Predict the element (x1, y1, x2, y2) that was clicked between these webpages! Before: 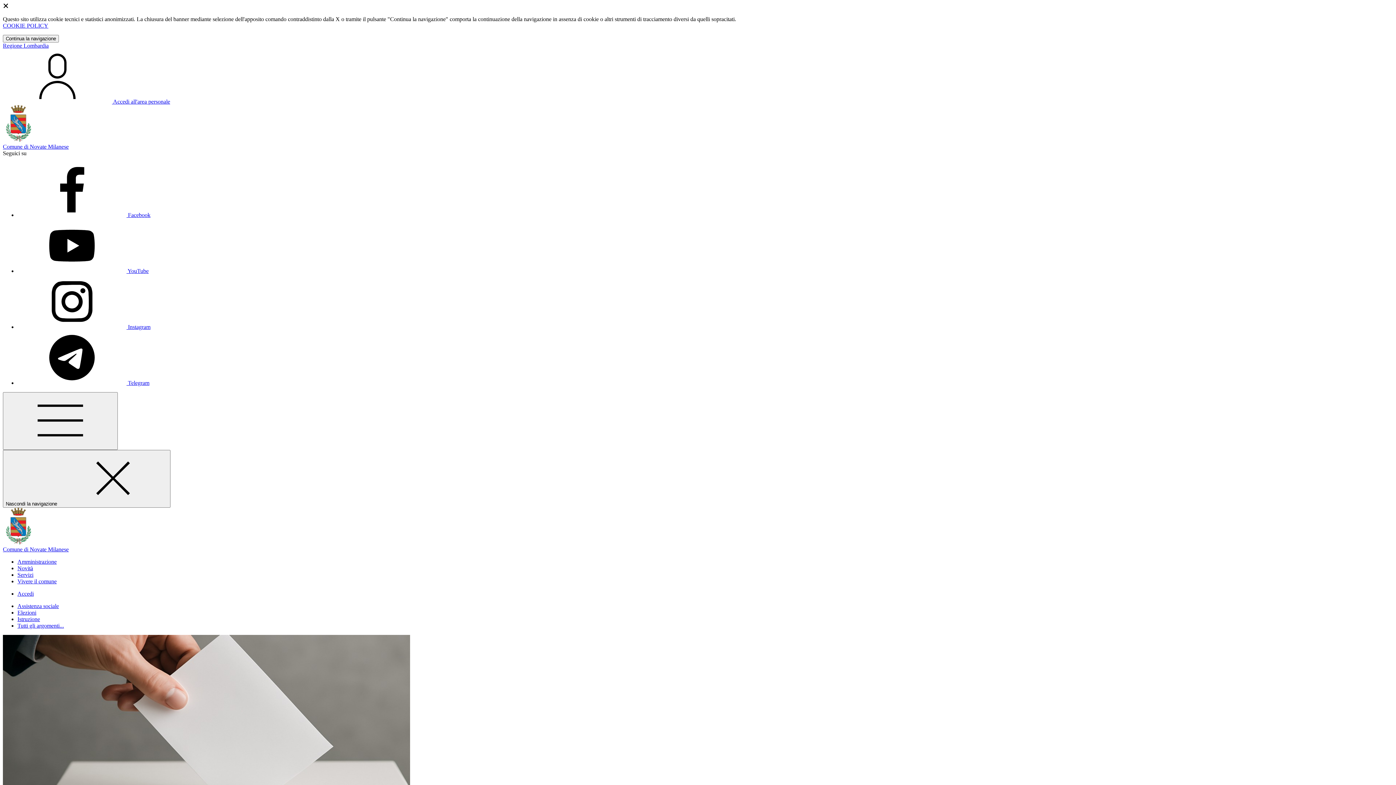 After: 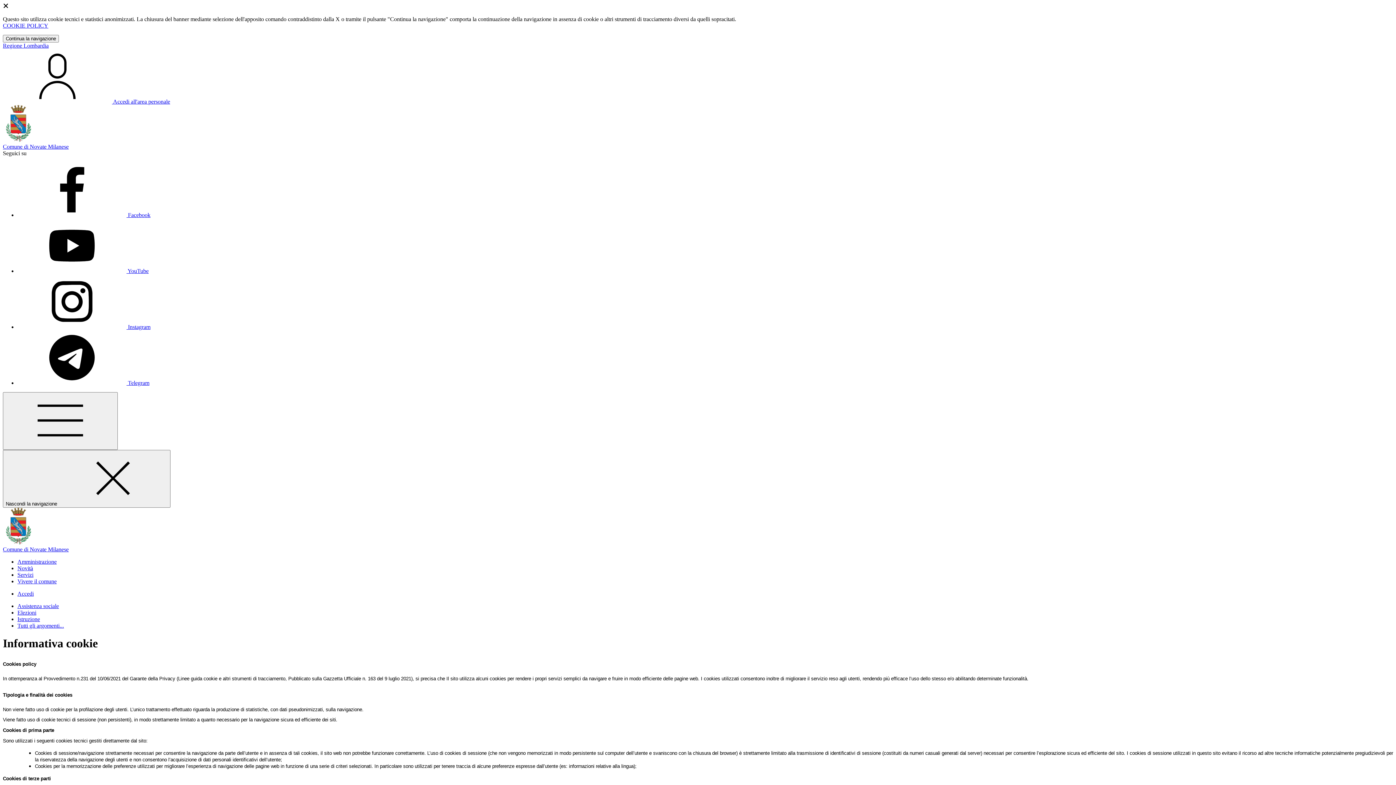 Action: label: COOKIE POLICY bbox: (2, 22, 48, 28)